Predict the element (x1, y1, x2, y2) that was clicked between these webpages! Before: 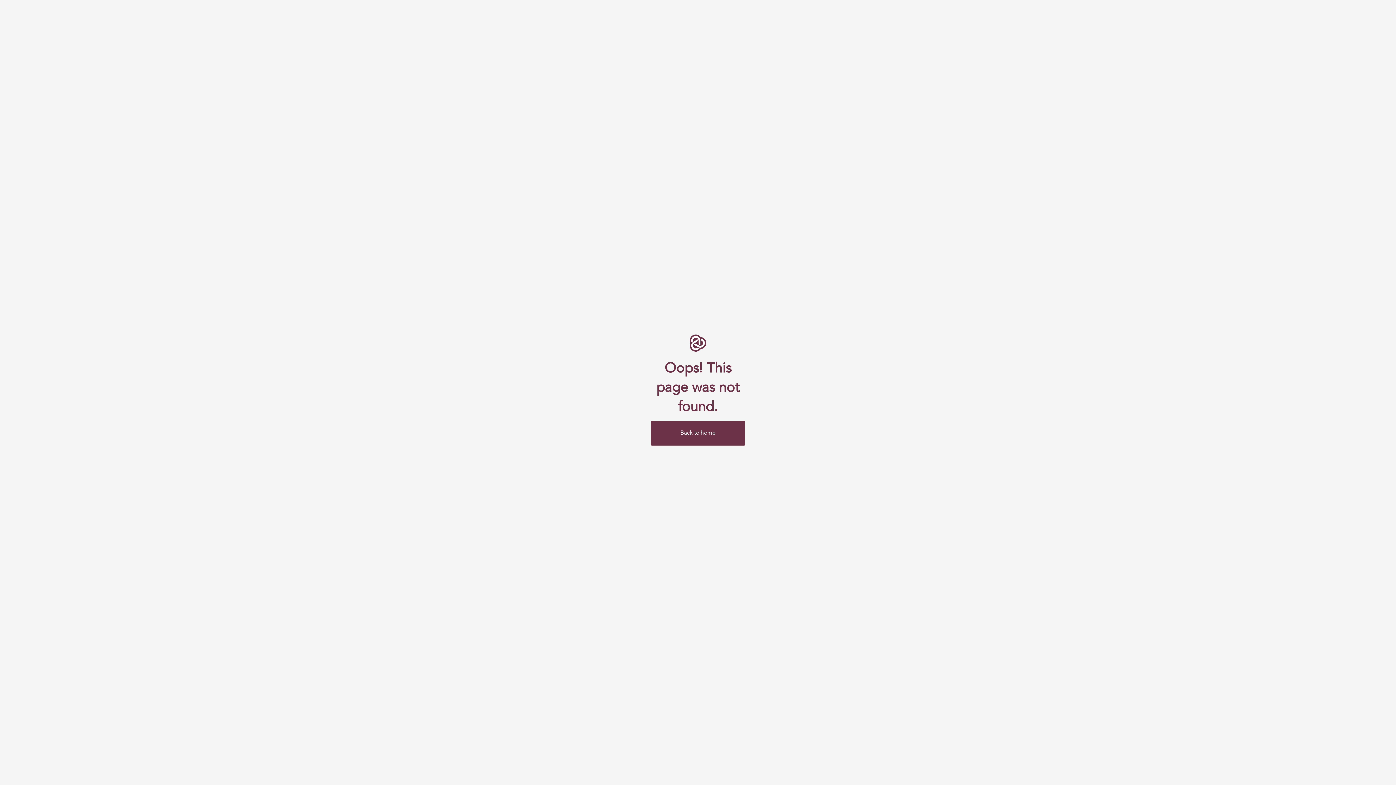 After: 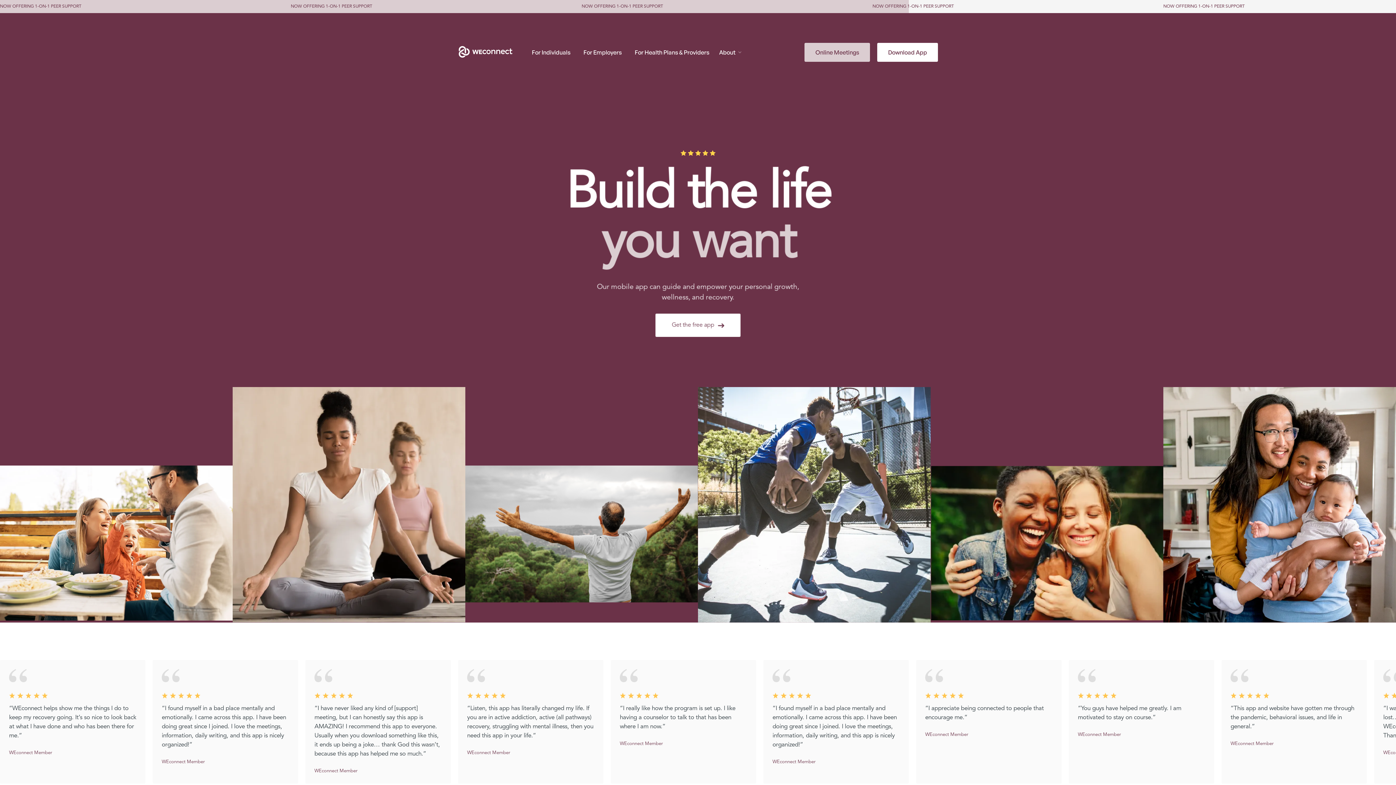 Action: bbox: (650, 421, 745, 445) label: Back to home